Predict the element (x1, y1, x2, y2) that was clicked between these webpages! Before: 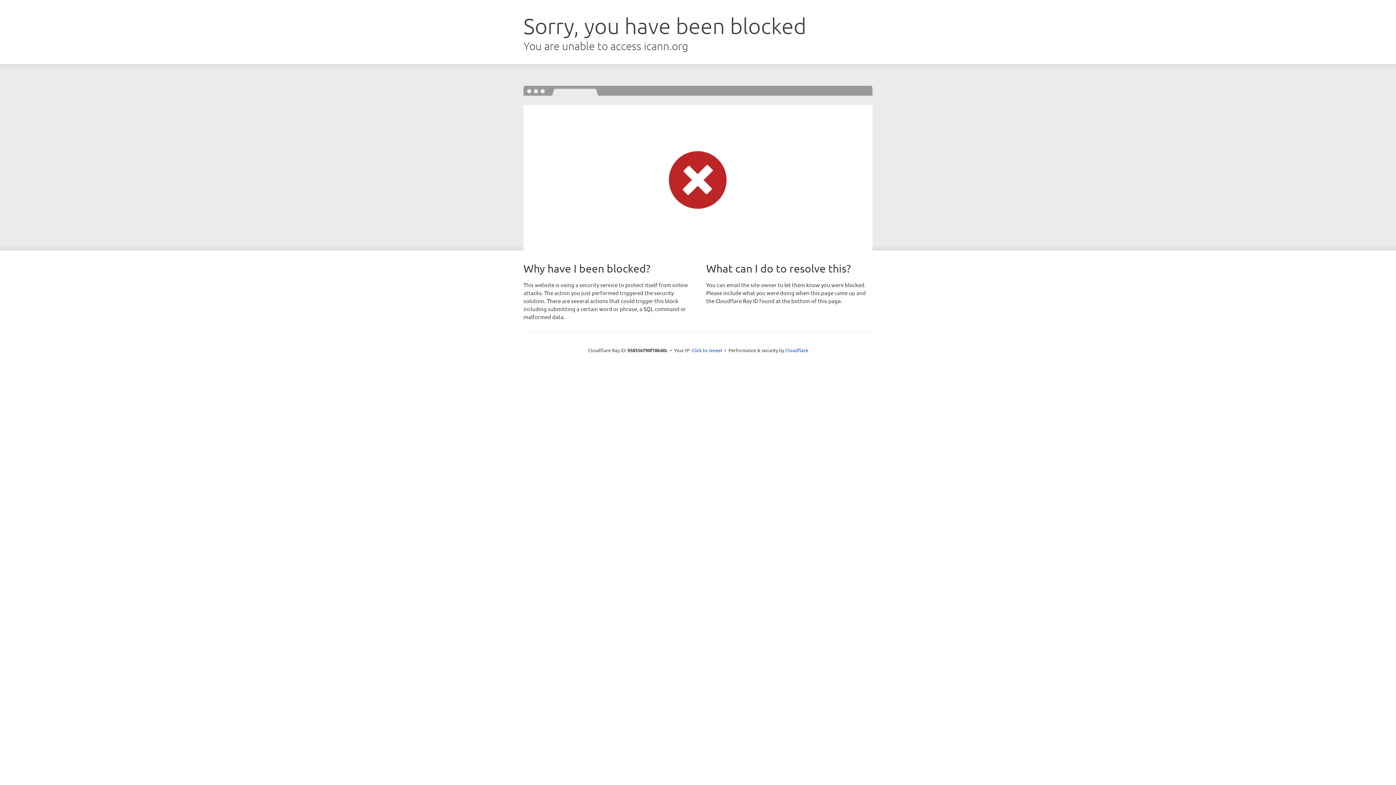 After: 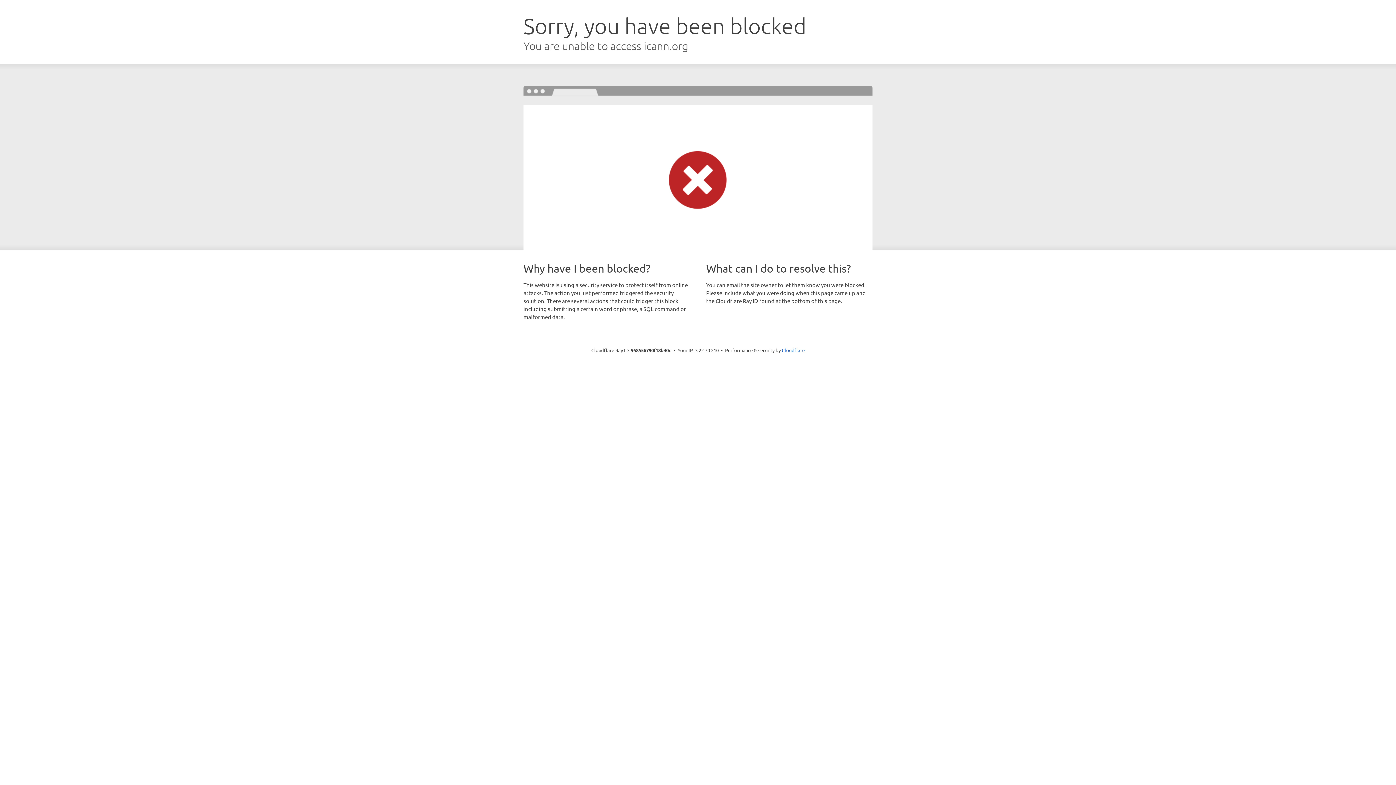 Action: bbox: (691, 346, 722, 353) label: Click to reveal